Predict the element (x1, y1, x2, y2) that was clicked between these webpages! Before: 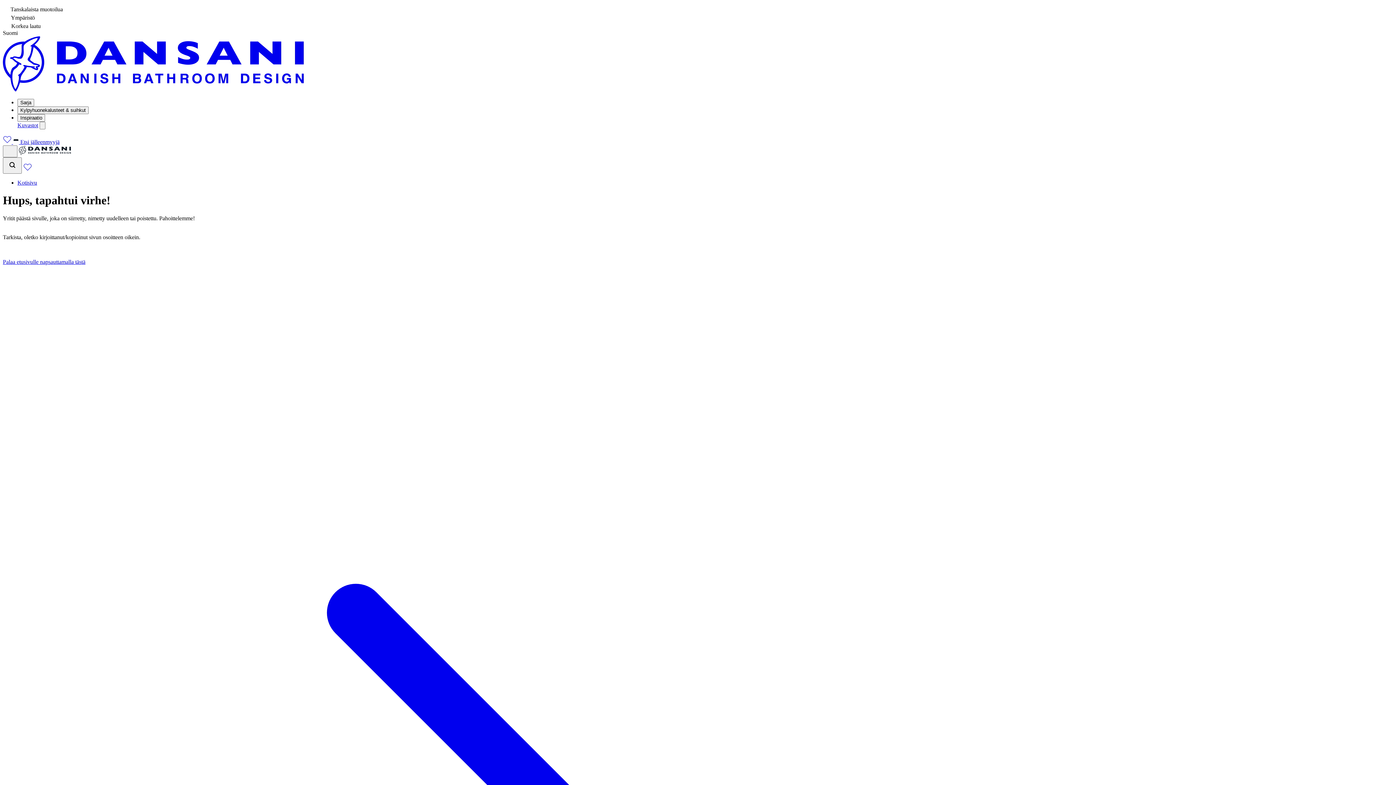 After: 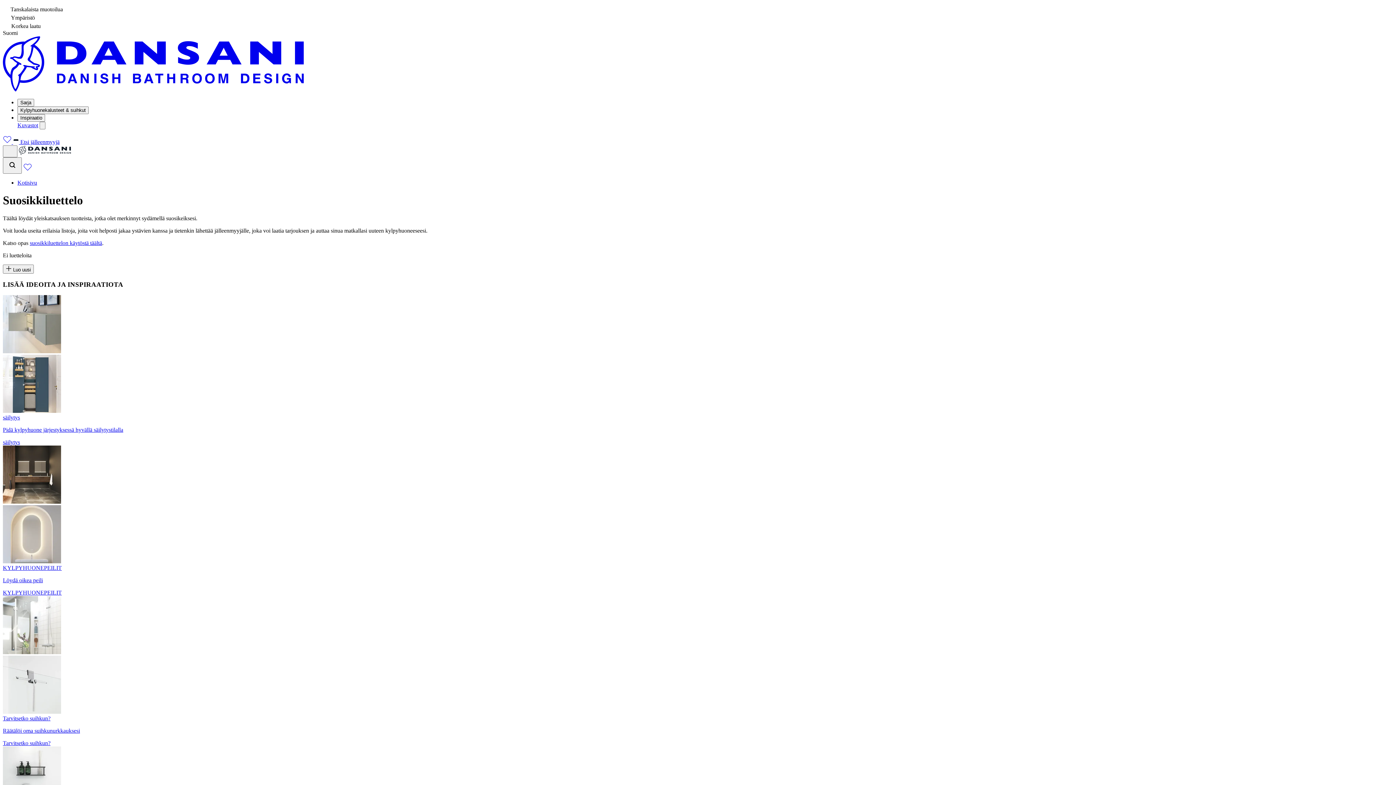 Action: label:   bbox: (2, 138, 13, 145)